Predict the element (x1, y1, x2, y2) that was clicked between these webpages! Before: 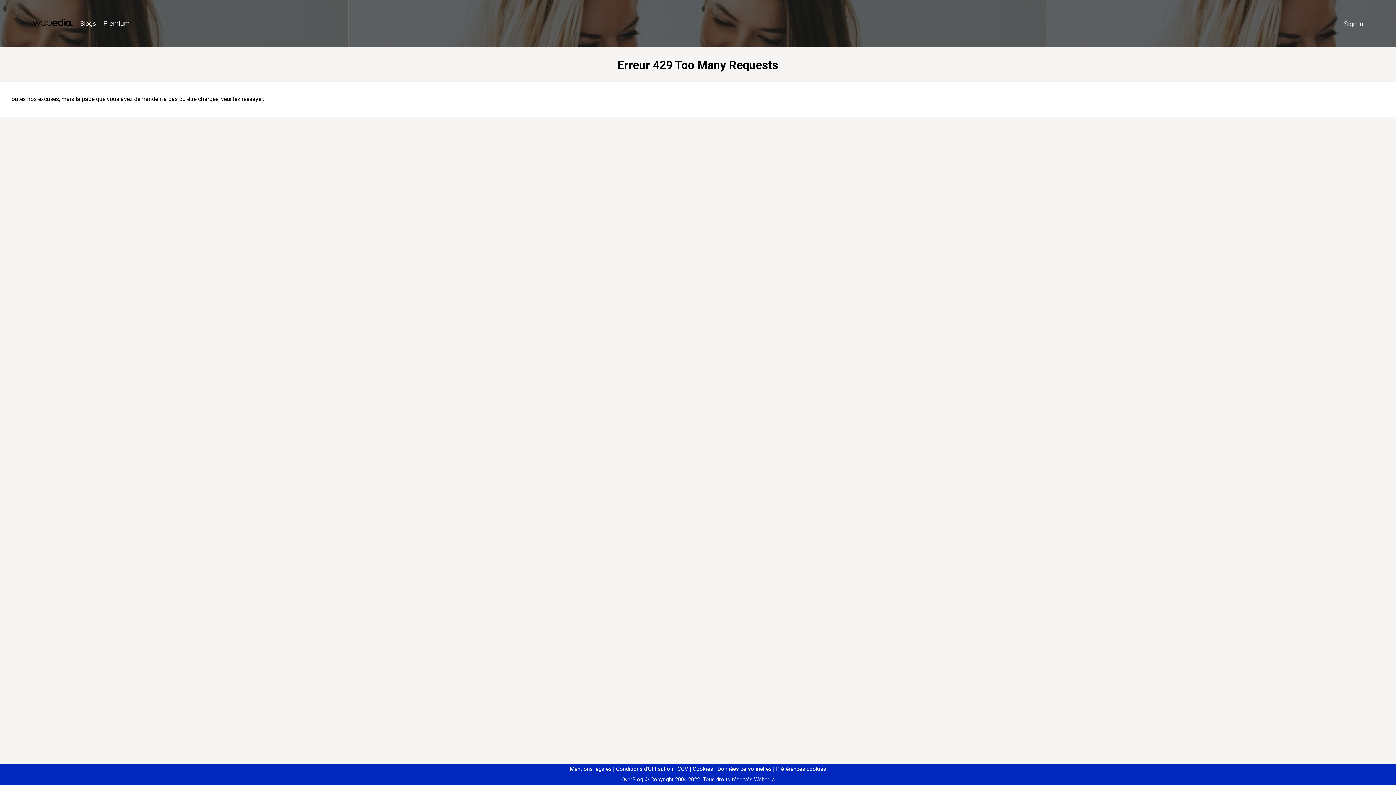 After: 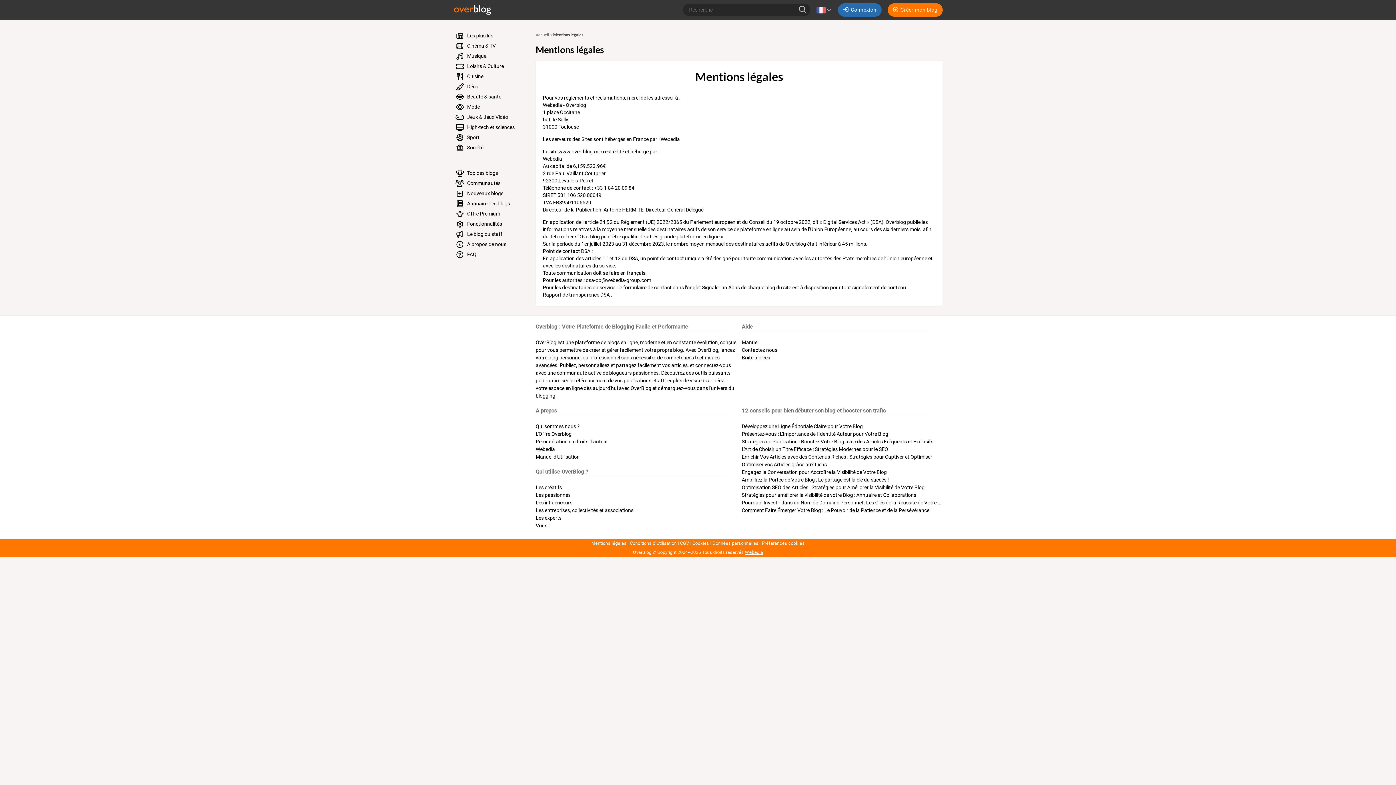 Action: bbox: (570, 766, 611, 772) label: Mentions légales